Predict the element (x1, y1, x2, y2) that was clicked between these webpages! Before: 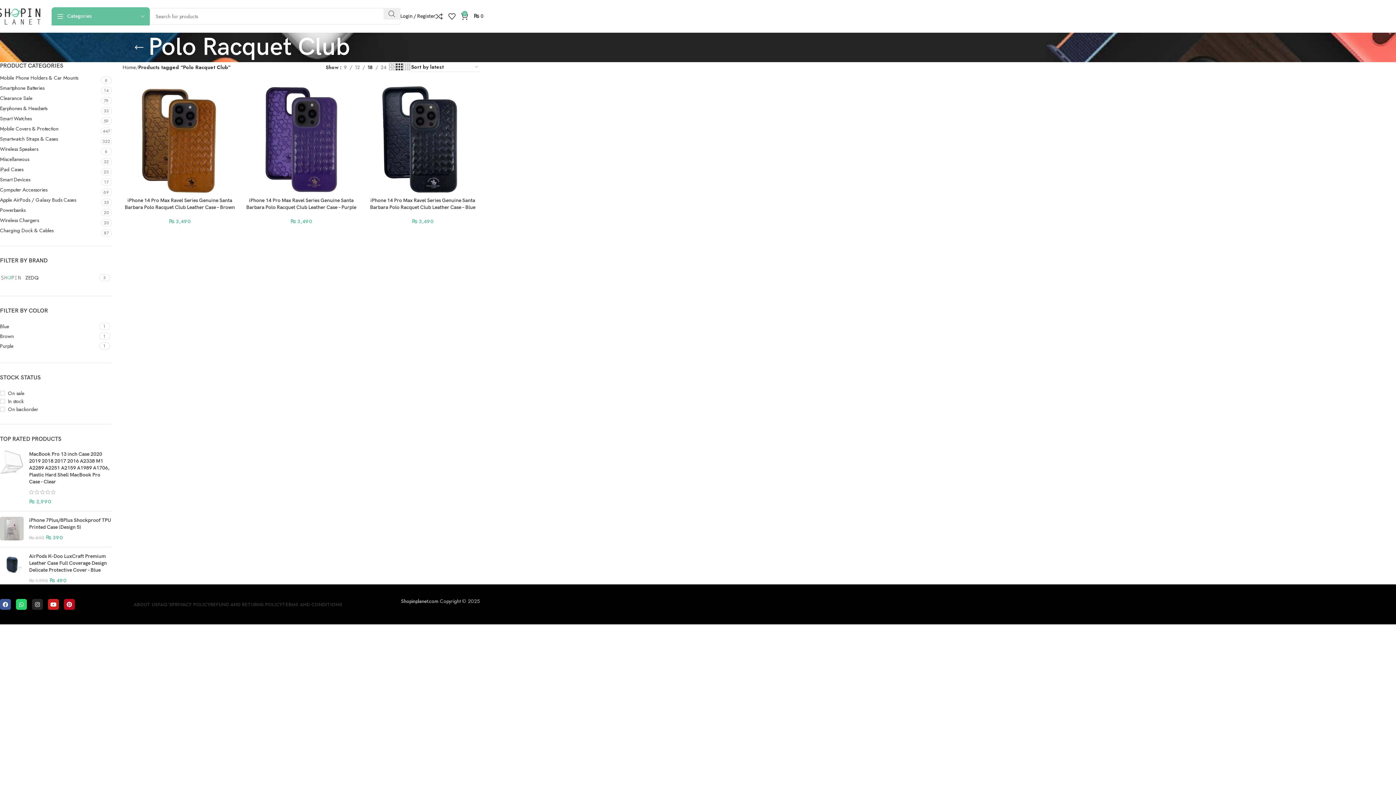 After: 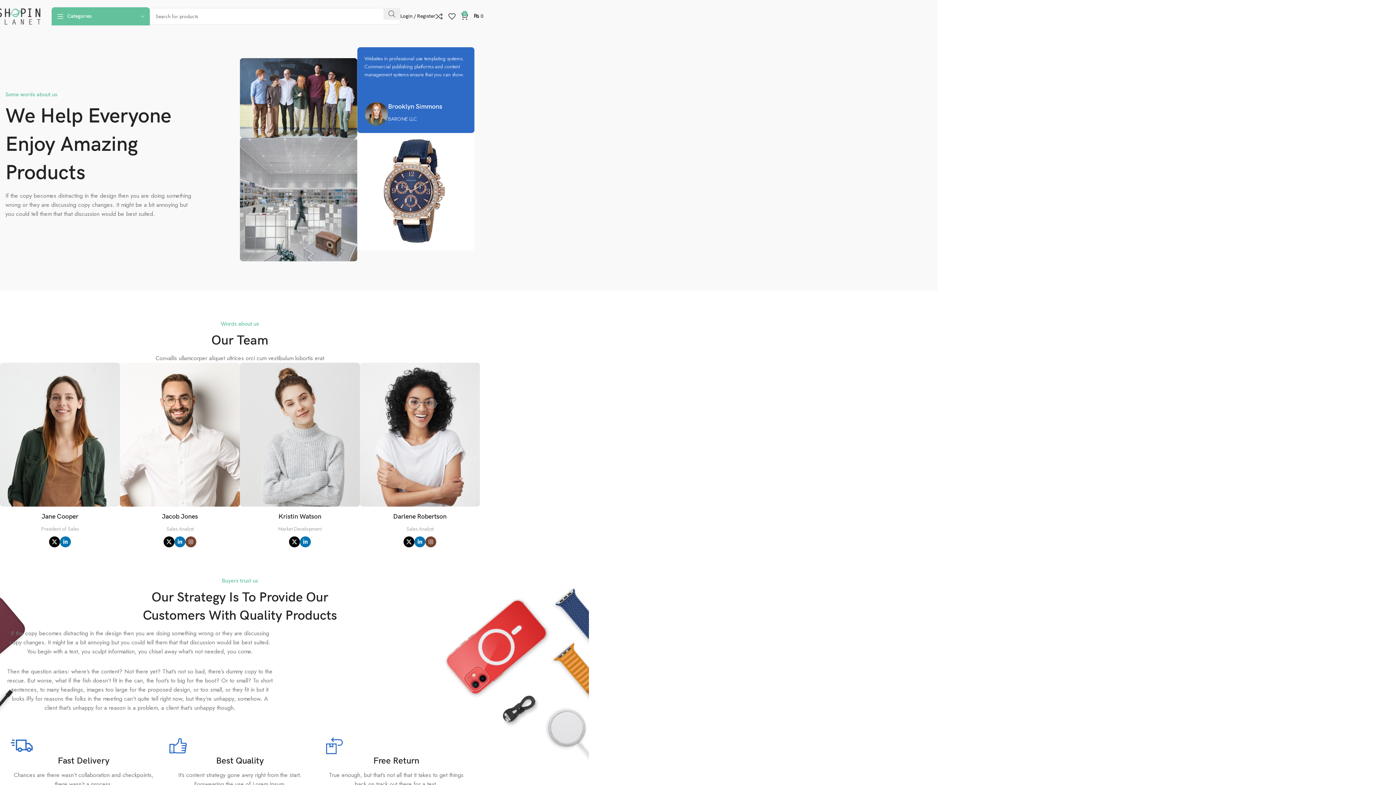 Action: label: ABOUT US bbox: (133, 597, 158, 612)